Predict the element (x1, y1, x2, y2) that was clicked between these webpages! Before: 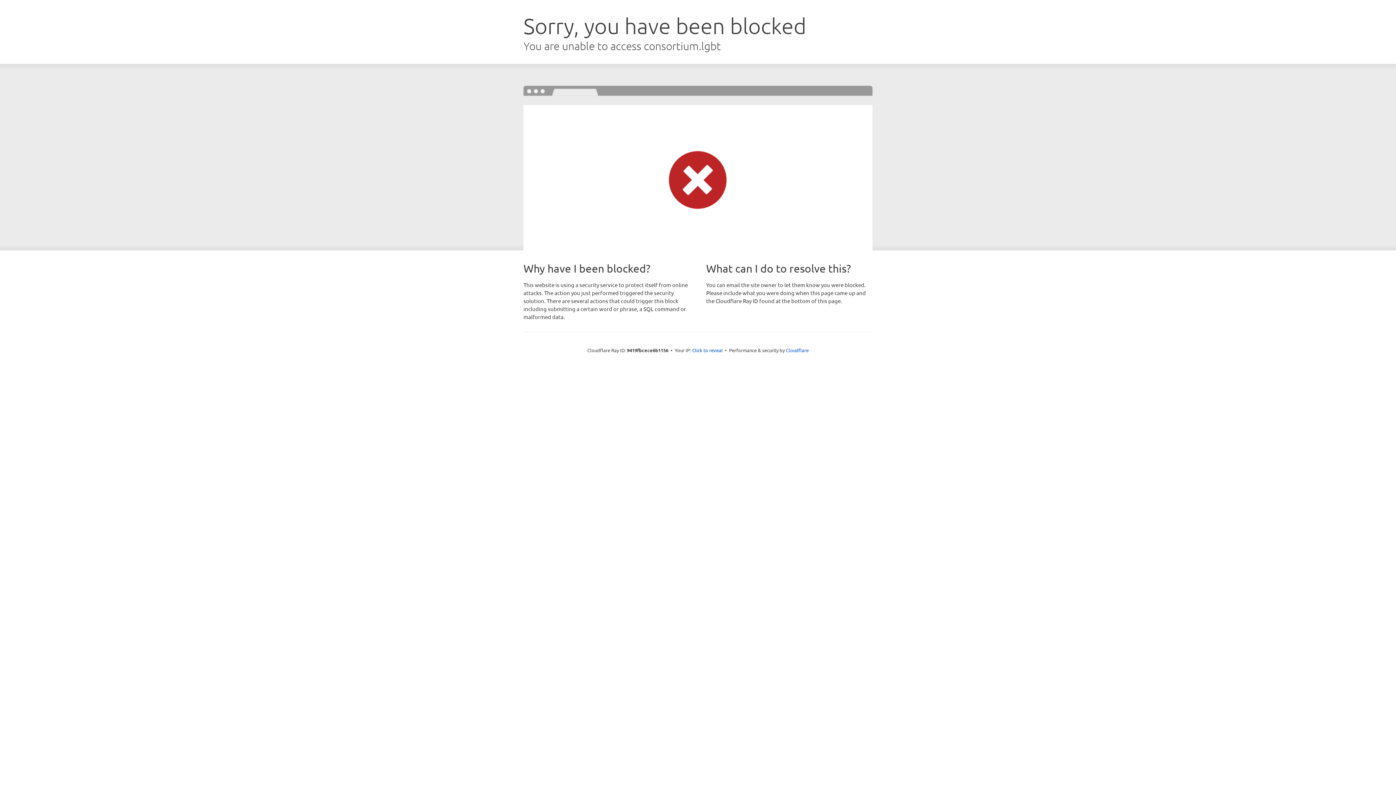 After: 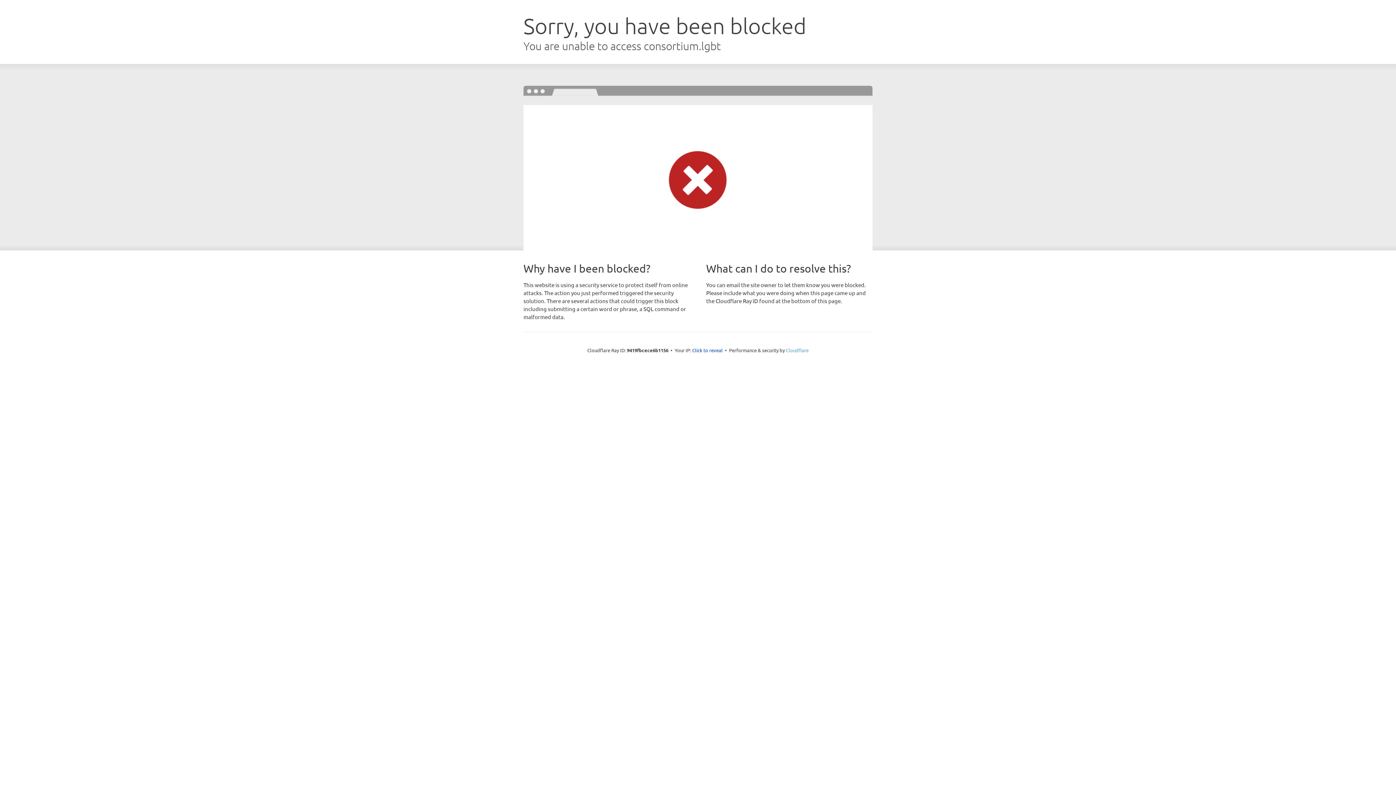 Action: bbox: (786, 347, 808, 353) label: Cloudflare